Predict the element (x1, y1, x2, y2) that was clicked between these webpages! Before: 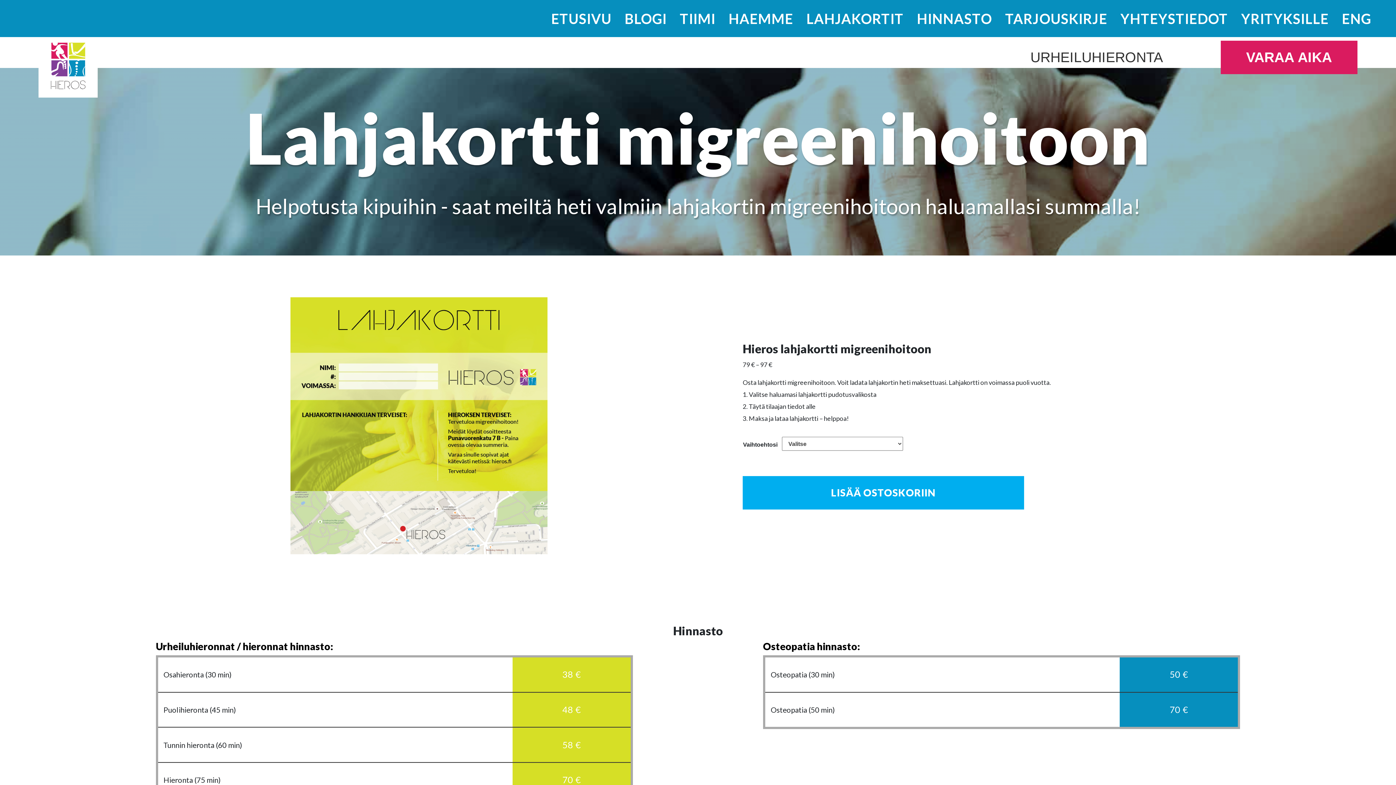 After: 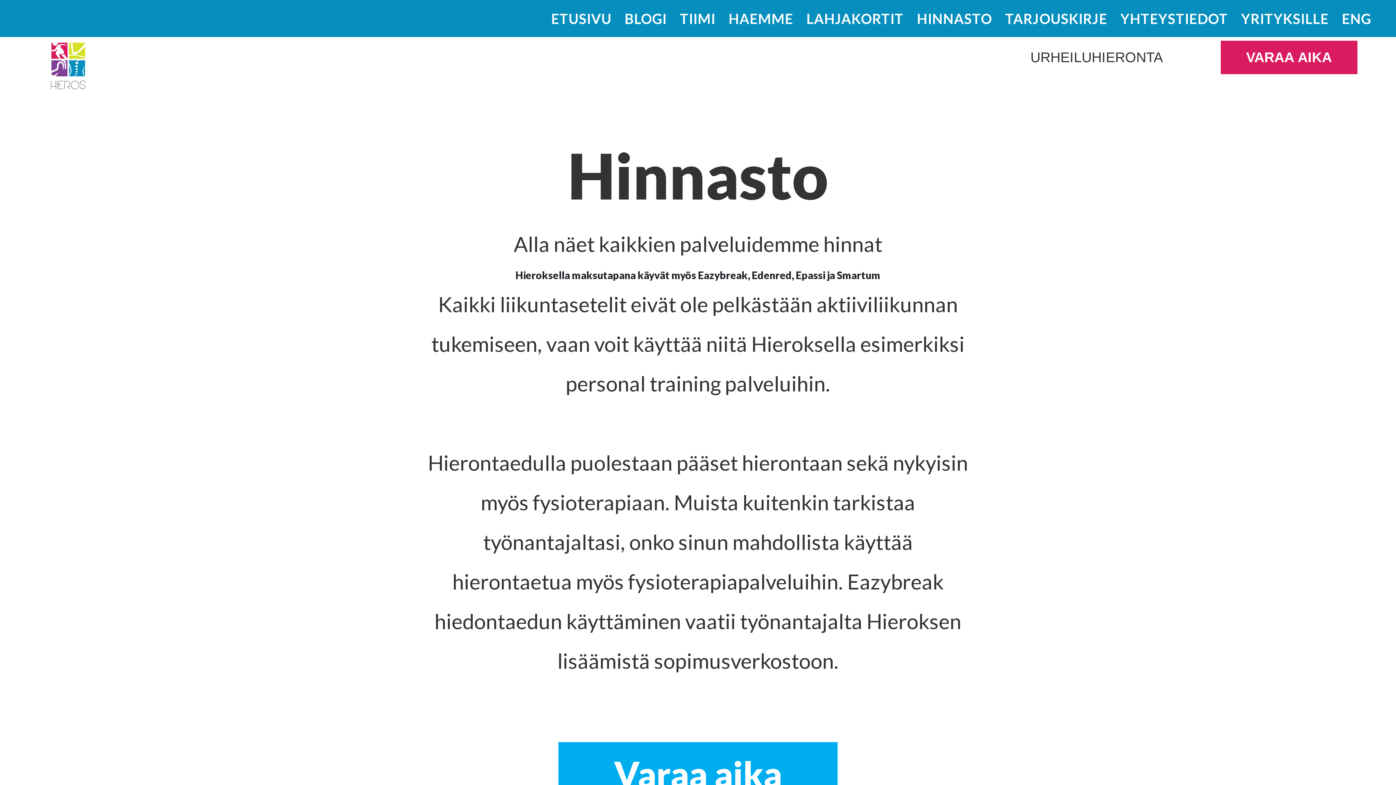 Action: label: HINNASTO bbox: (917, 10, 992, 26)